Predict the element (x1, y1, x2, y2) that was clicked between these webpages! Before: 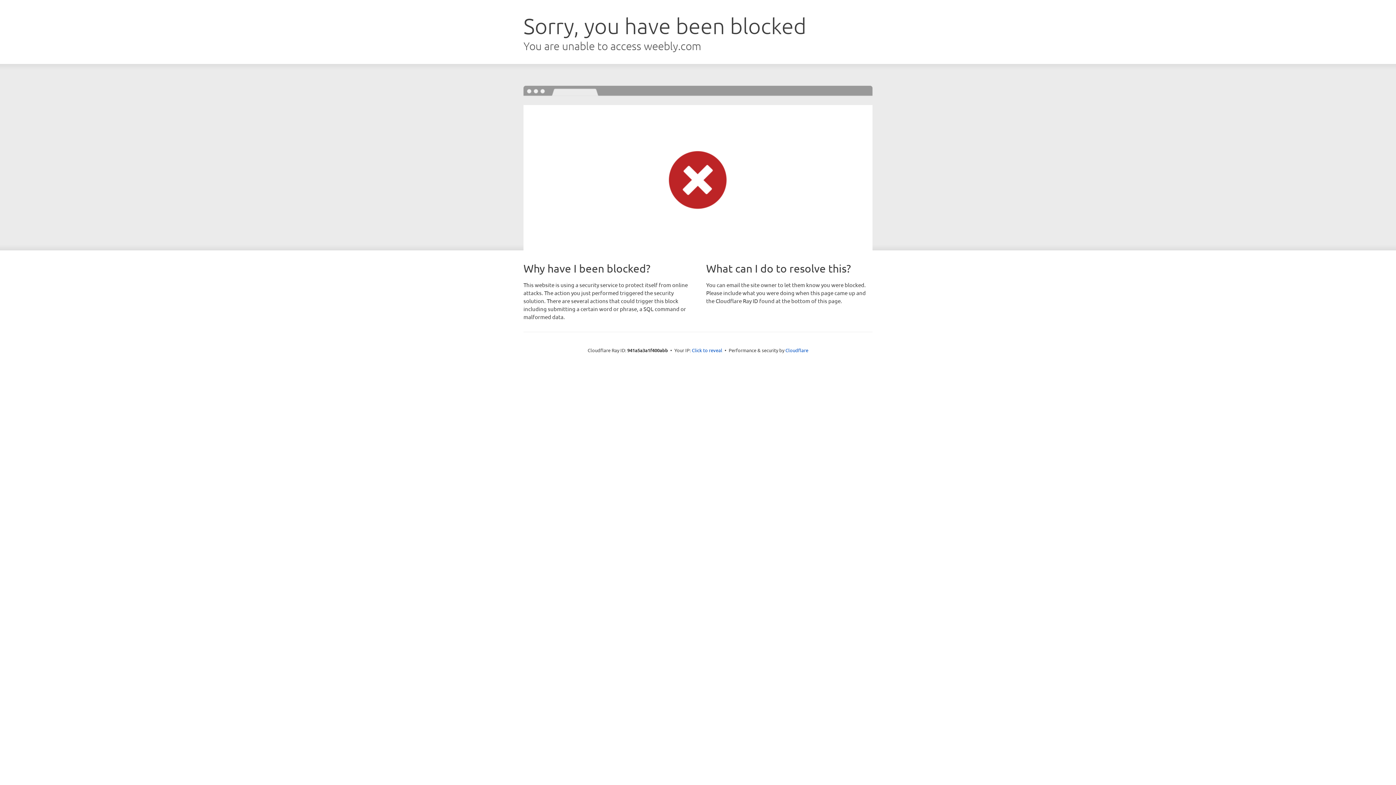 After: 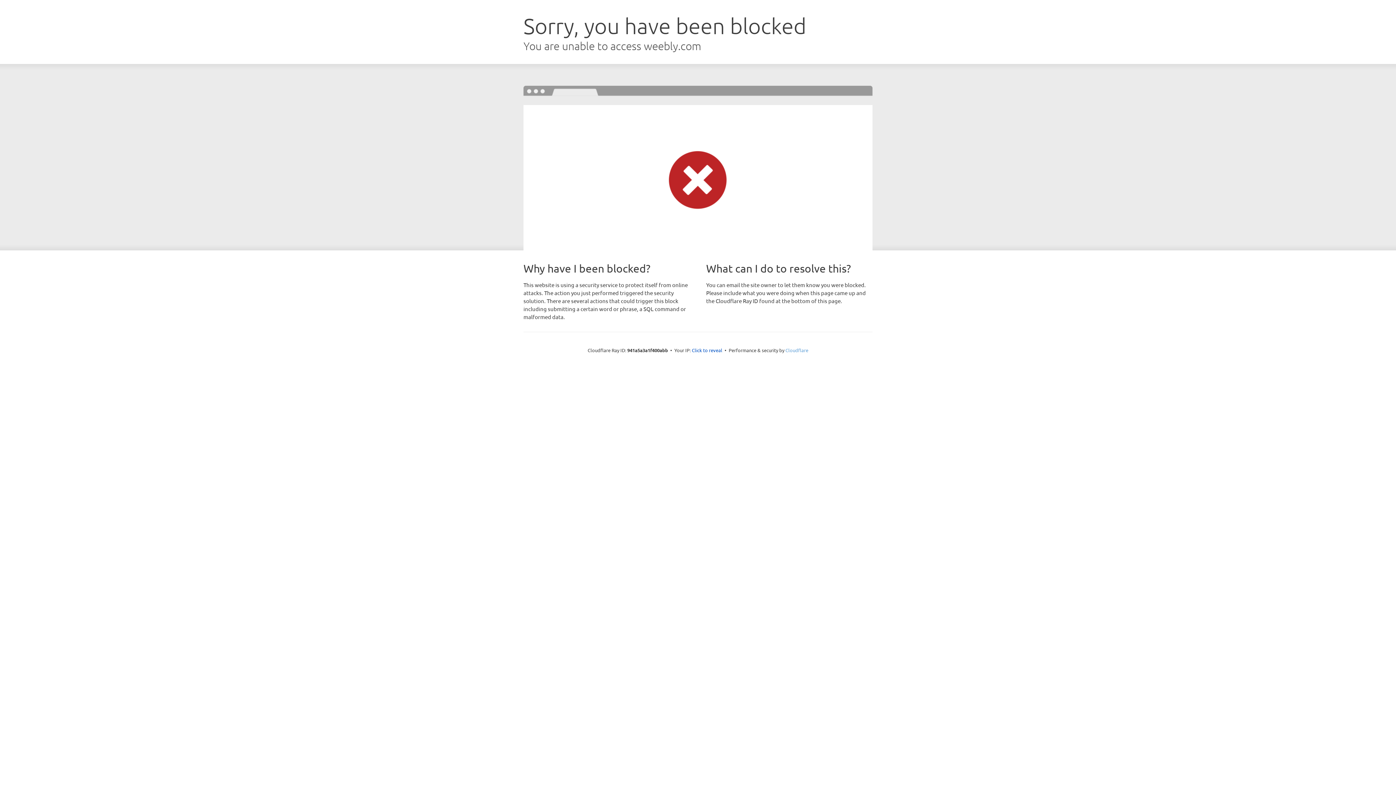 Action: label: Cloudflare bbox: (785, 347, 808, 353)